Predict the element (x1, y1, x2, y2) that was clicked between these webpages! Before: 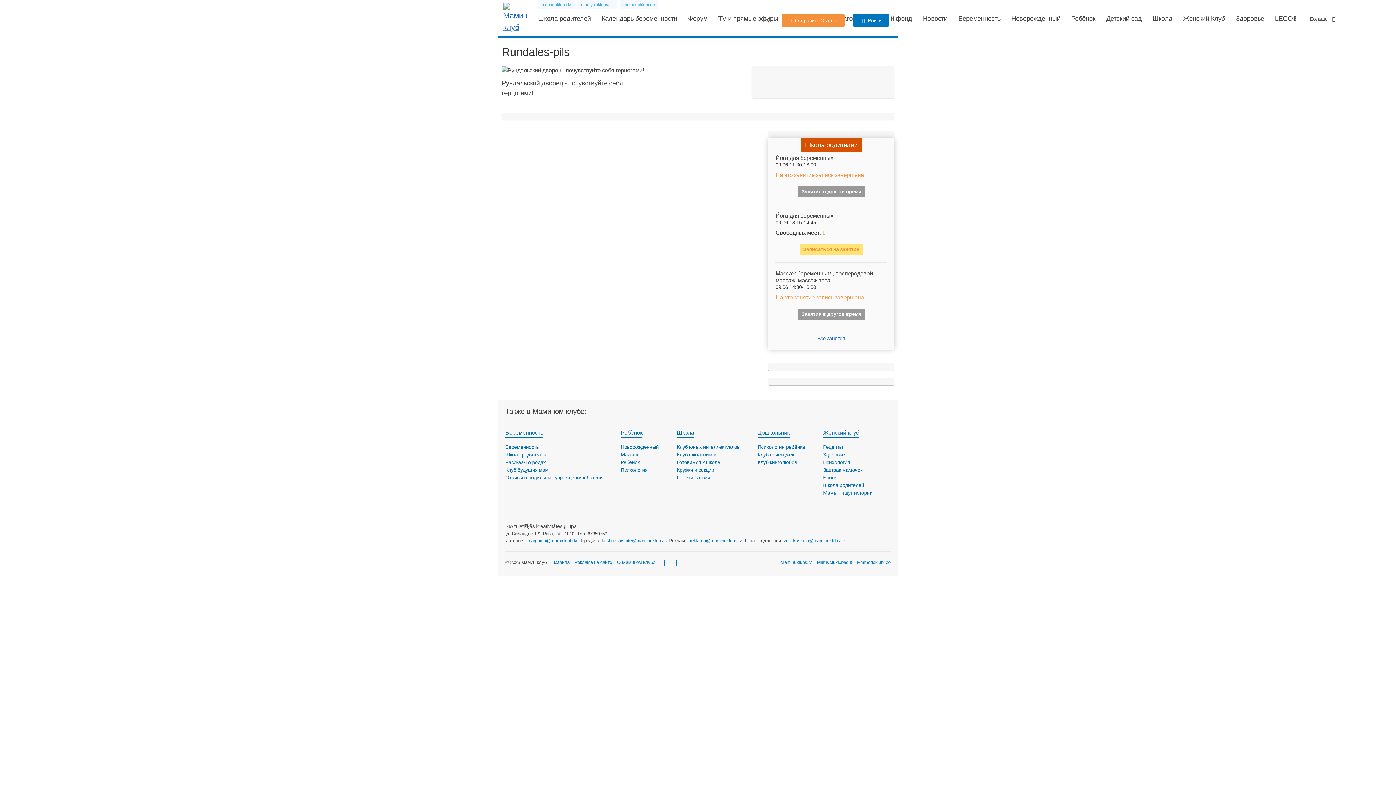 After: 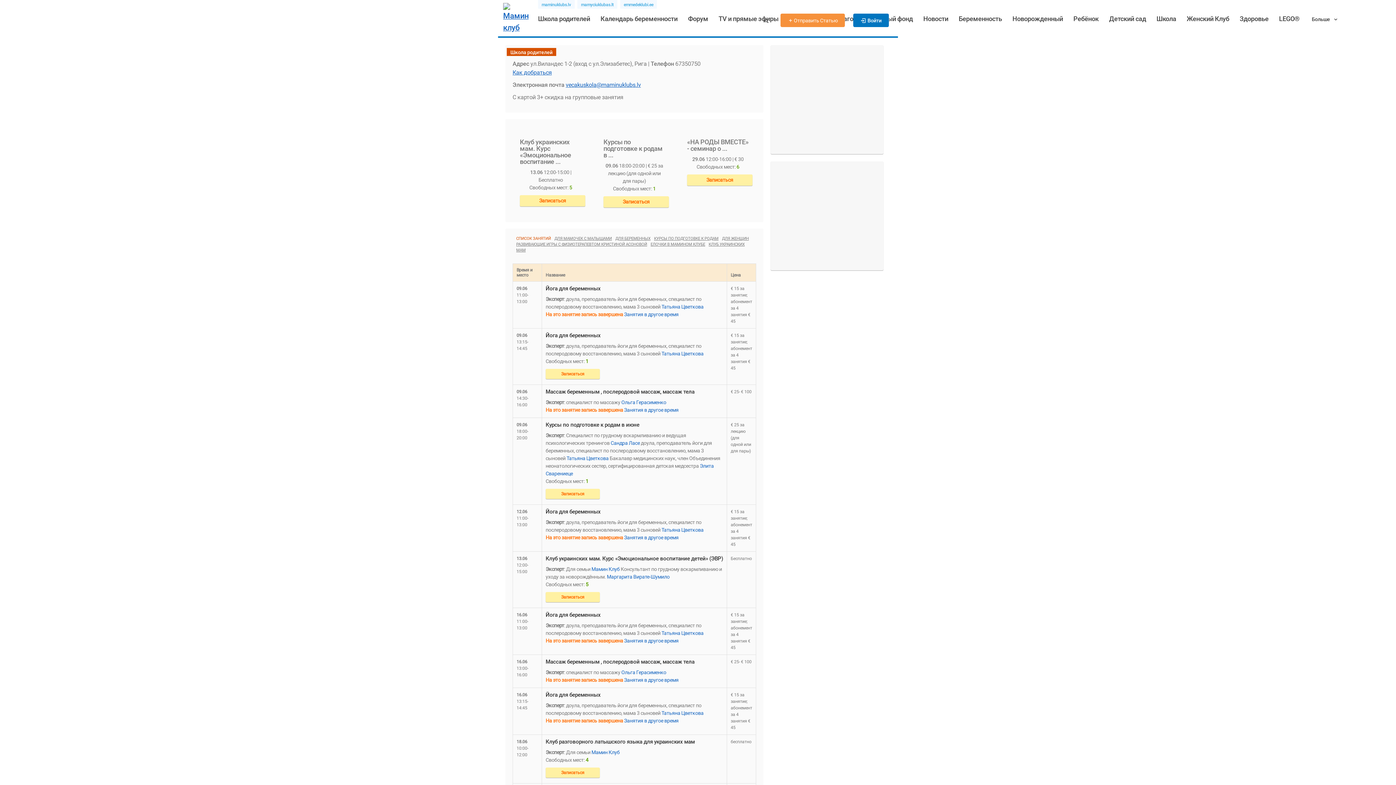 Action: bbox: (805, 141, 857, 148) label: Школа родителей